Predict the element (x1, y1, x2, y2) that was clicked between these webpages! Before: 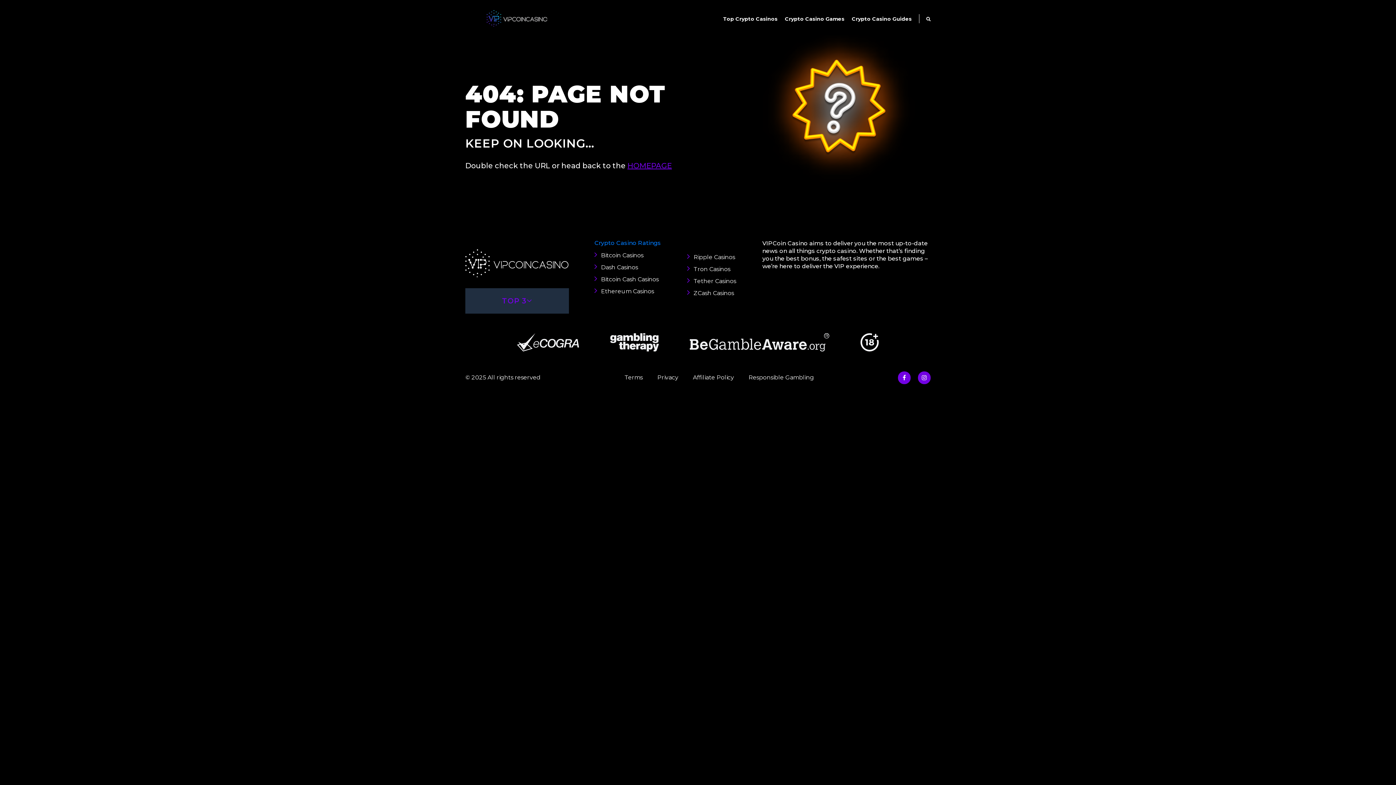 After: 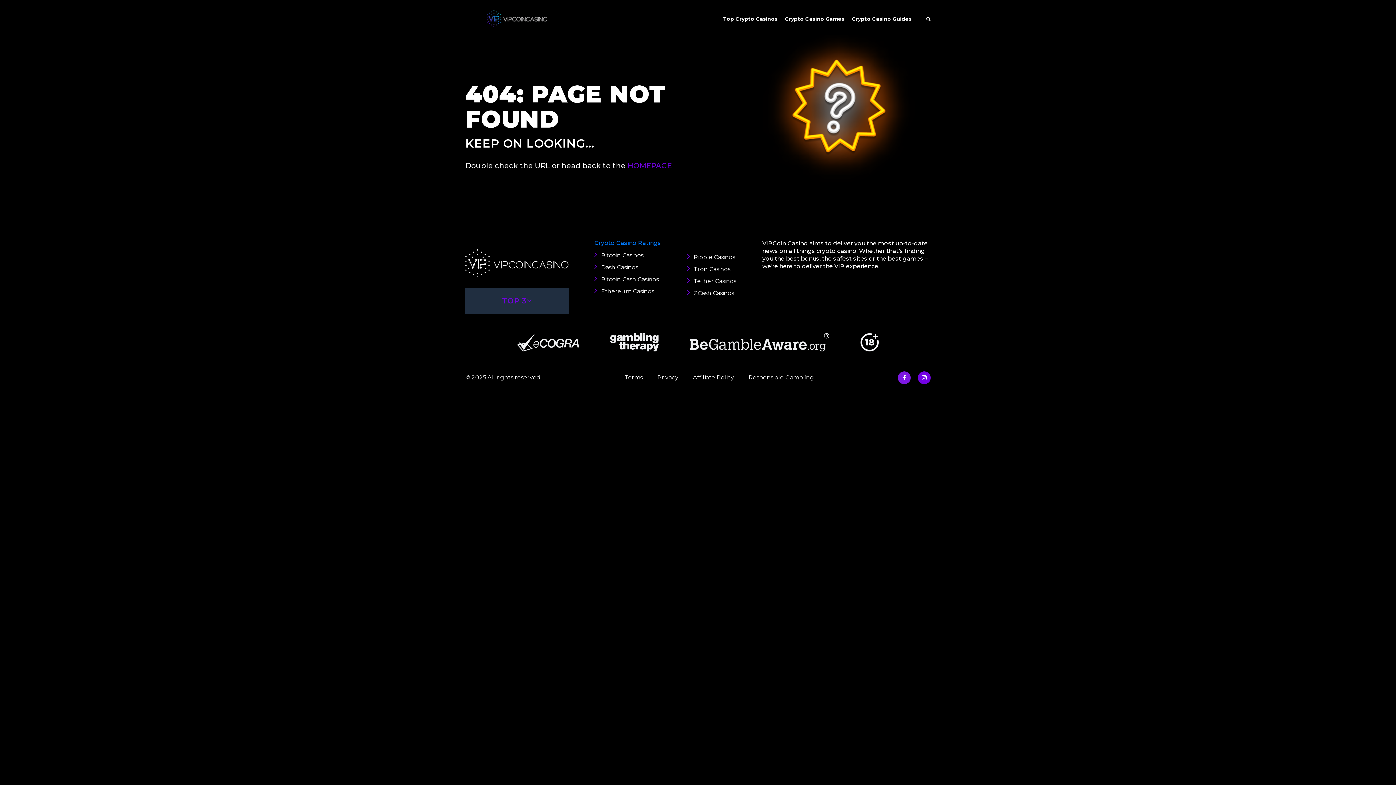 Action: bbox: (898, 371, 910, 384)